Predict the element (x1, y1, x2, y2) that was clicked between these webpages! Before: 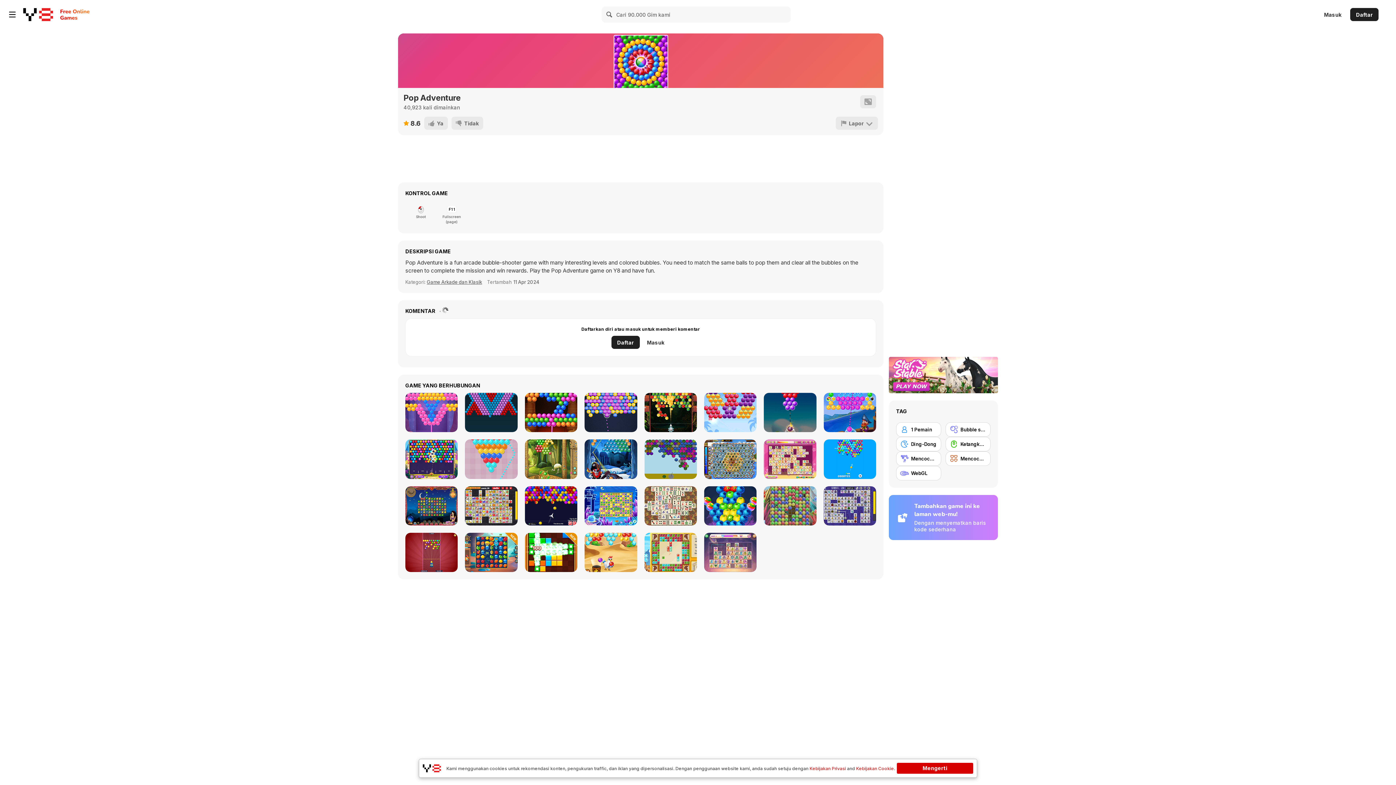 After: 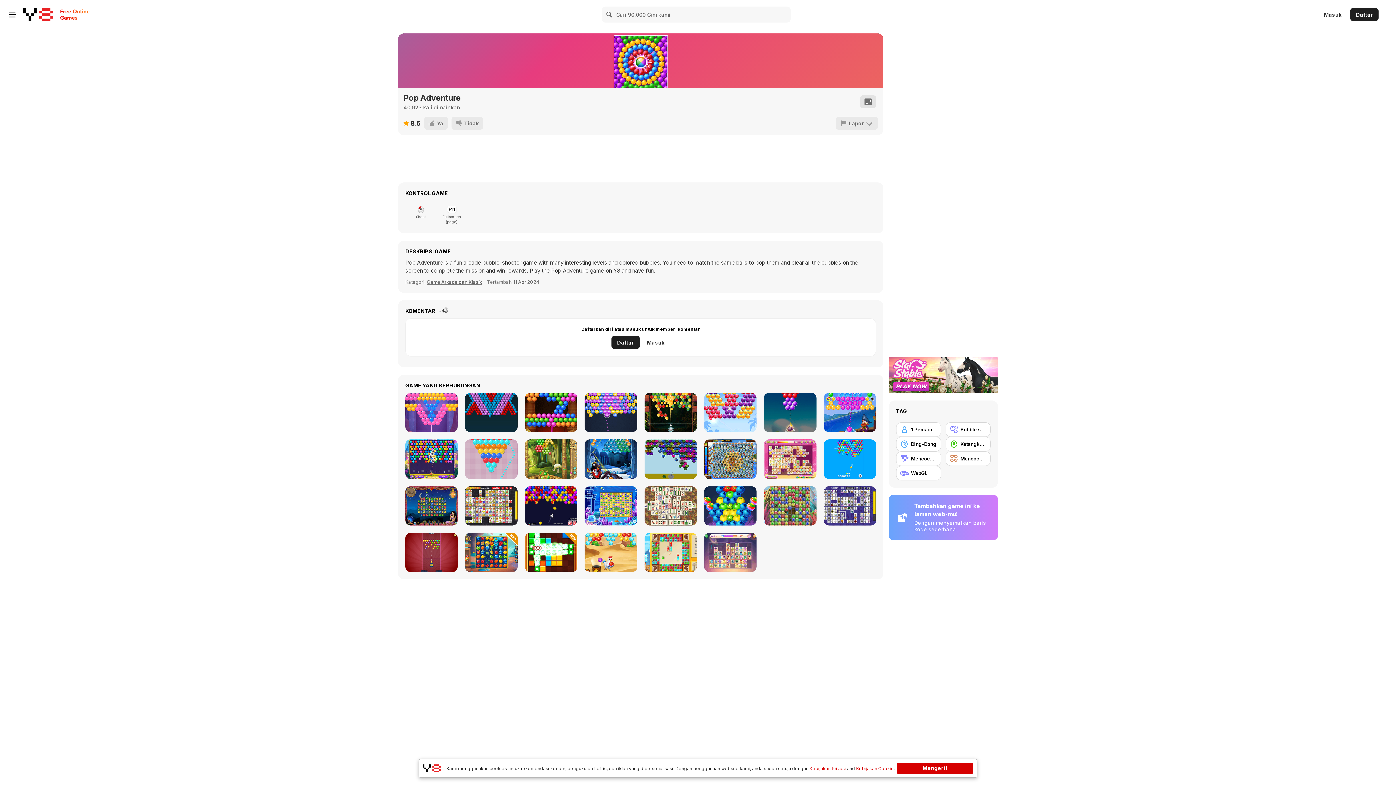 Action: bbox: (860, 95, 876, 108)